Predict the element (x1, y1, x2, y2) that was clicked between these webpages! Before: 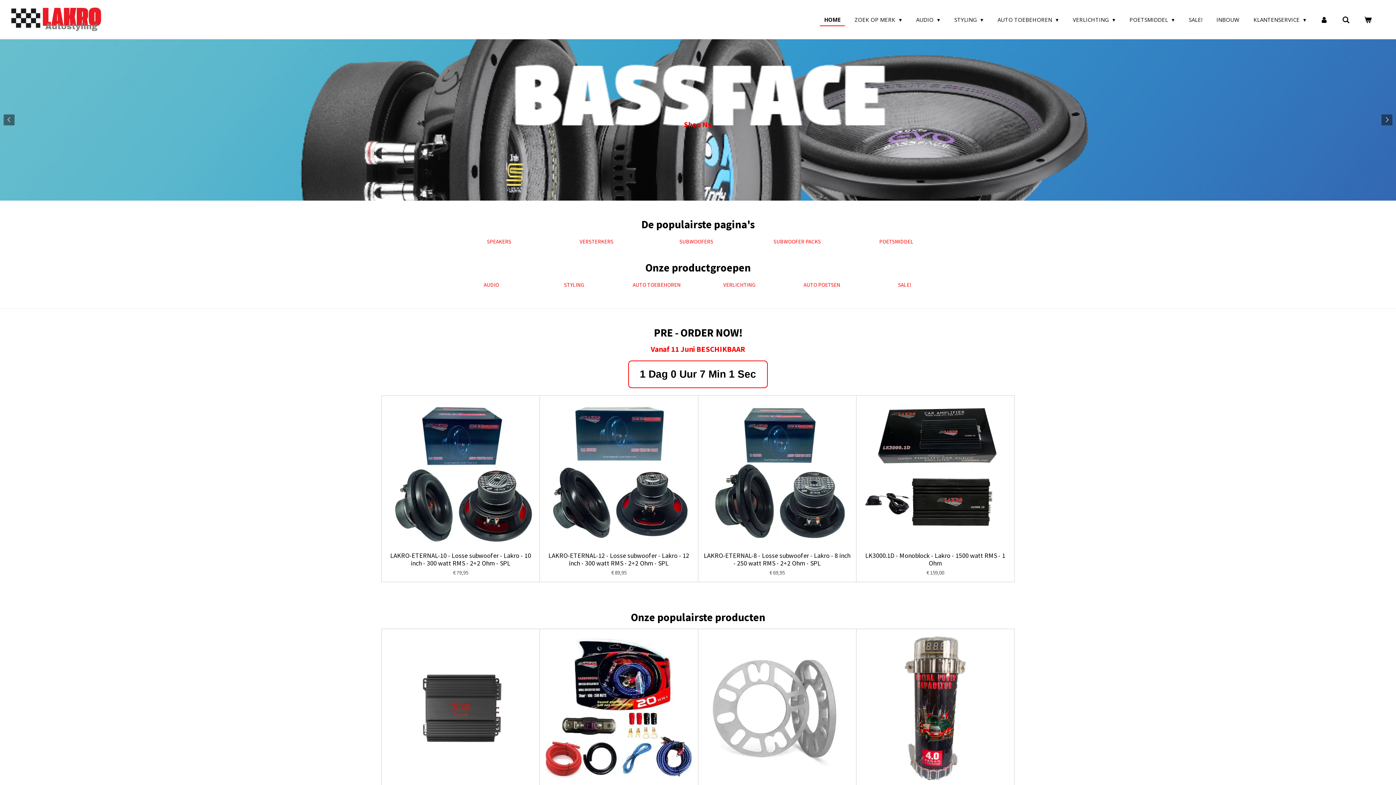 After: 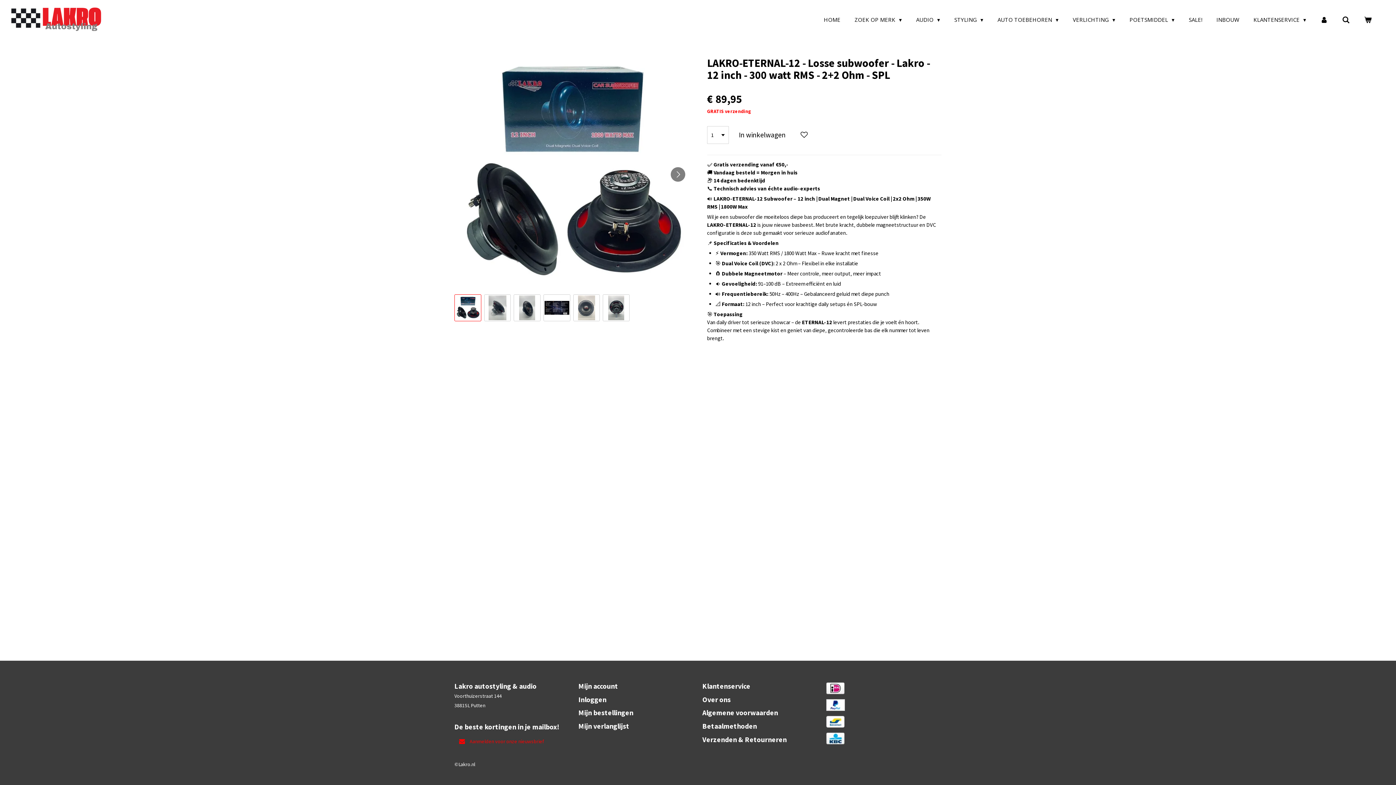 Action: label: LAKRO-ETERNAL-12 - Losse subwoofer - Lakro - 12 inch - 300 watt RMS - 2+2 Ohm - SPL bbox: (545, 552, 692, 567)